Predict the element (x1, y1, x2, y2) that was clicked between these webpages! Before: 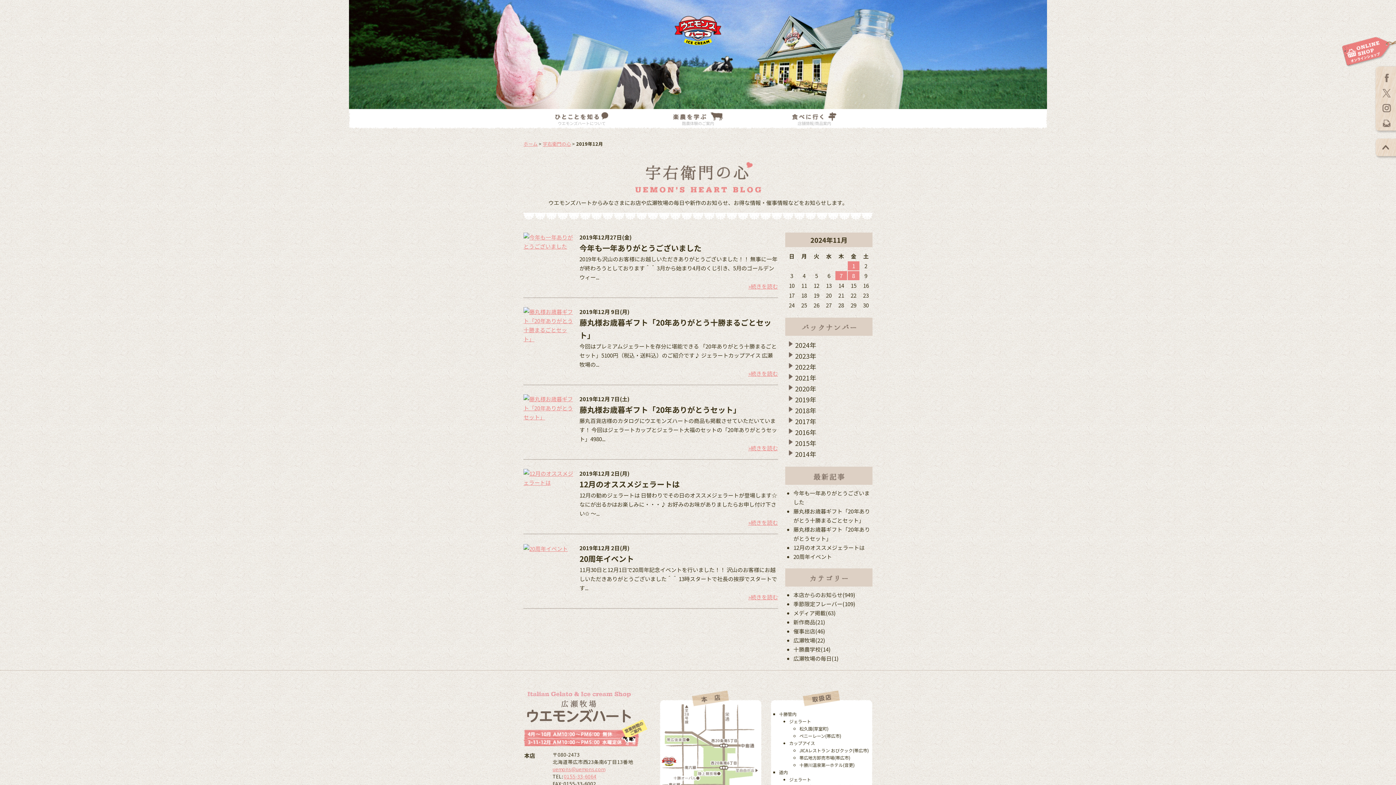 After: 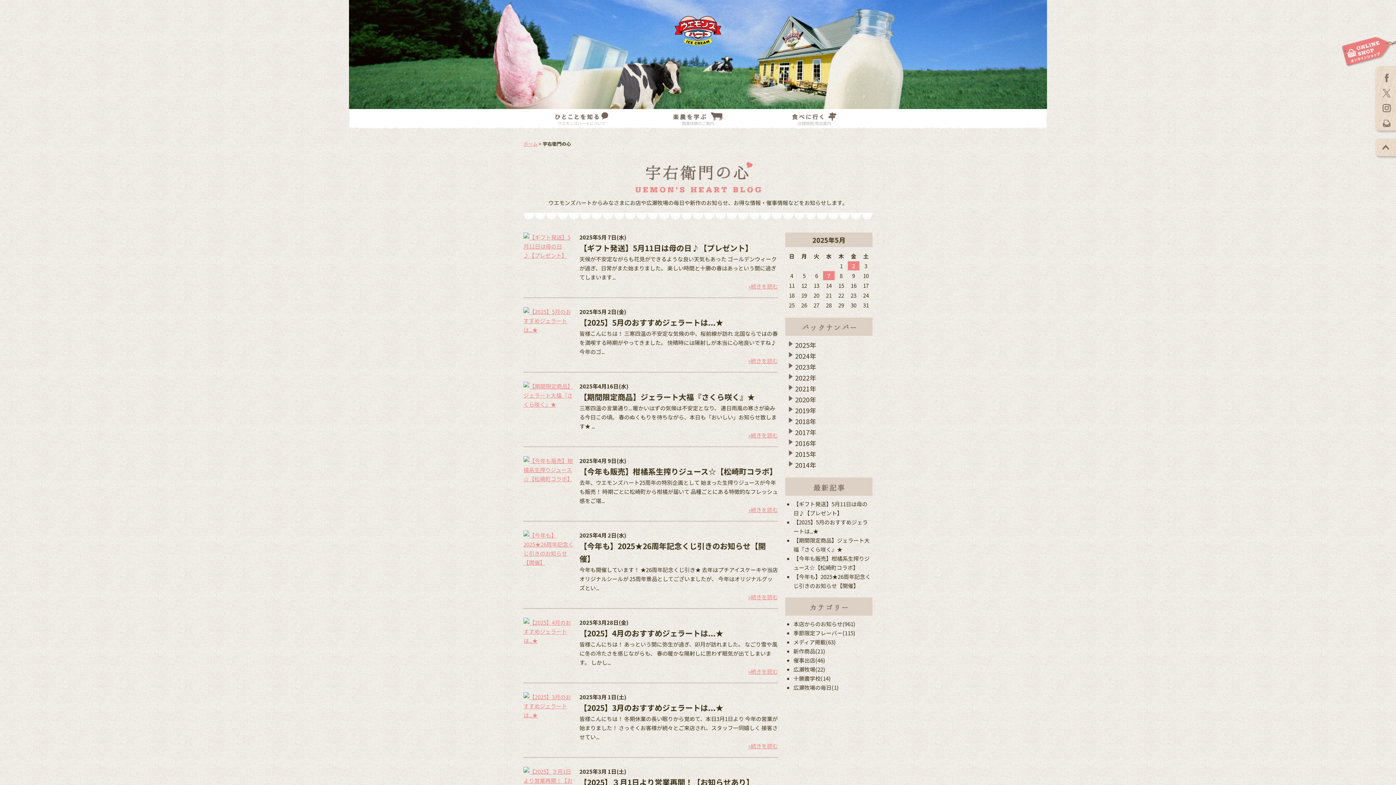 Action: label: 宇右衛門の心 bbox: (542, 140, 571, 147)